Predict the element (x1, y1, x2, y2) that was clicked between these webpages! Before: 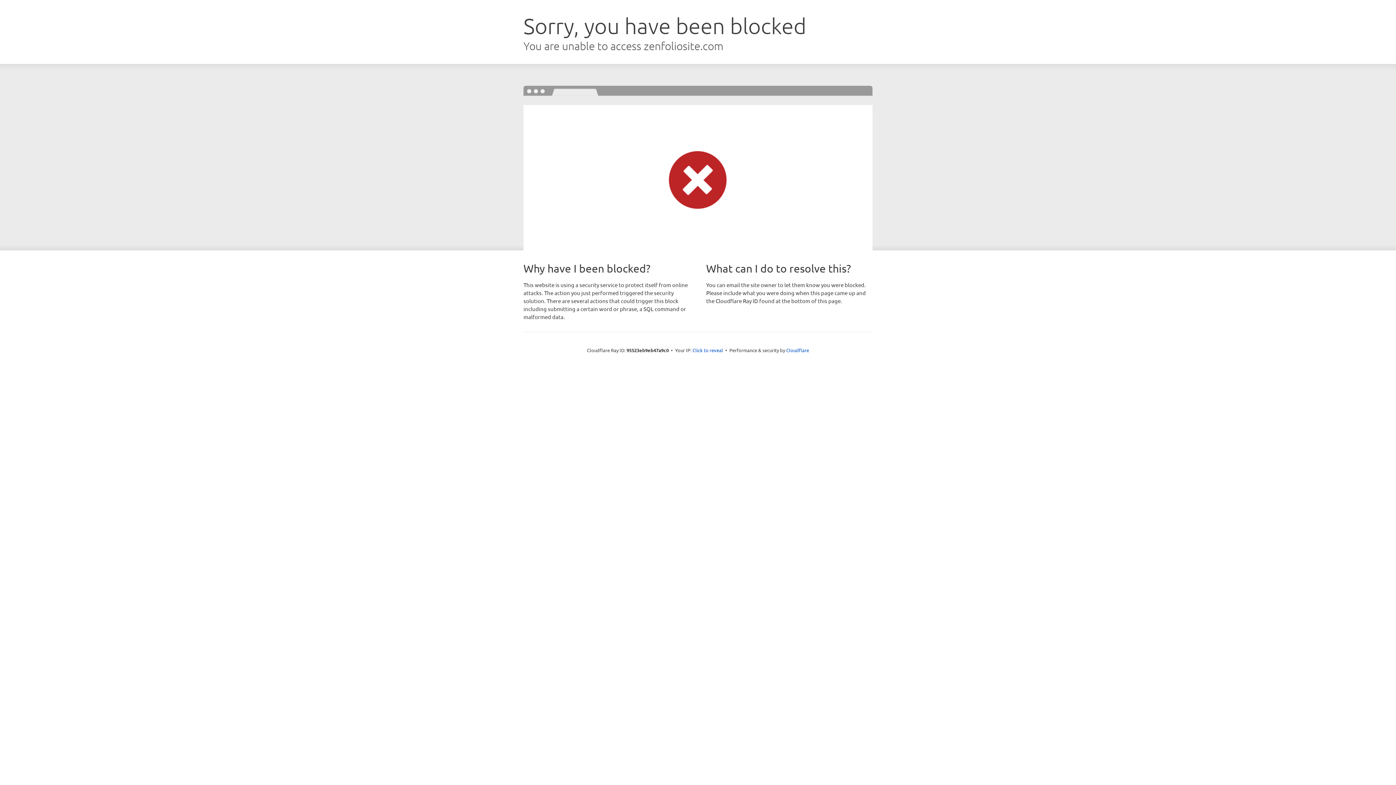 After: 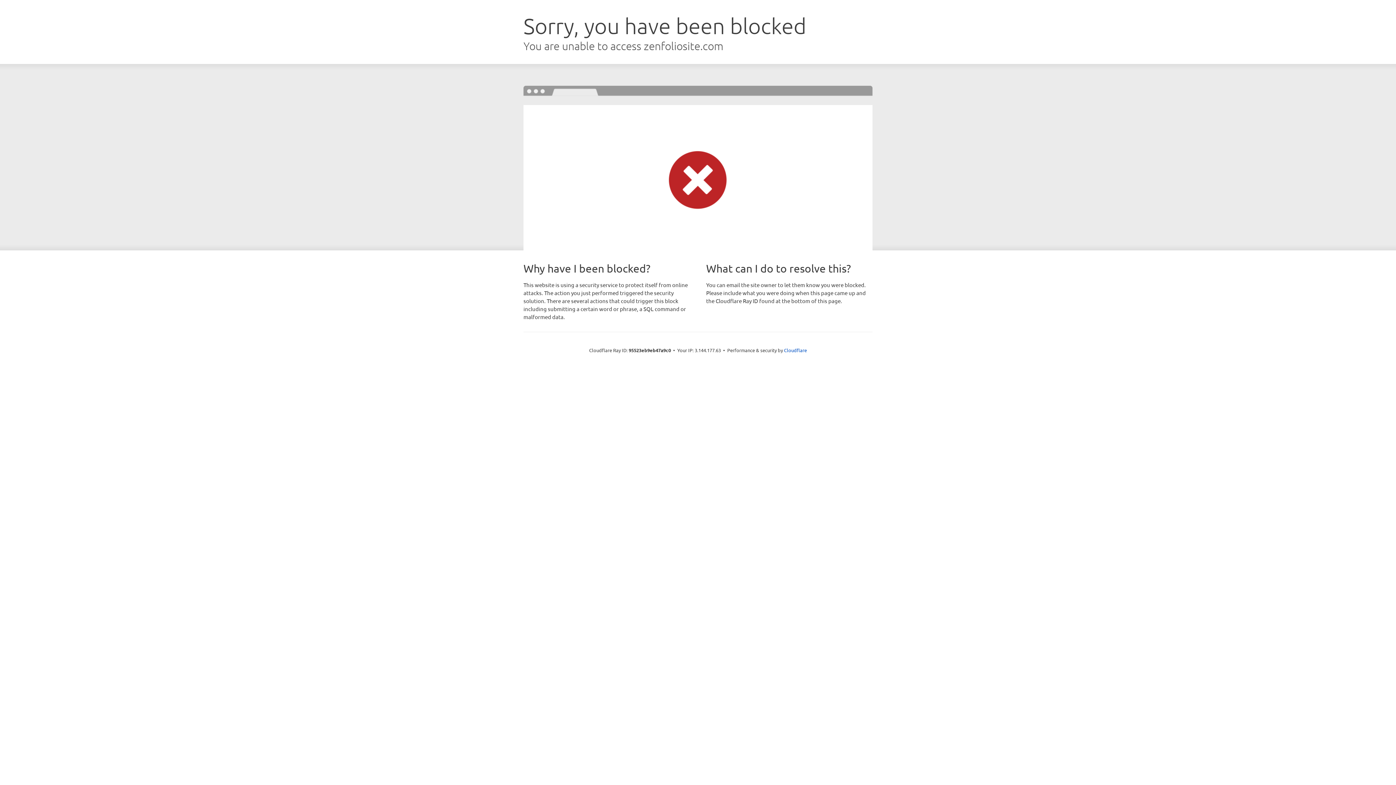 Action: bbox: (692, 346, 723, 353) label: Click to reveal